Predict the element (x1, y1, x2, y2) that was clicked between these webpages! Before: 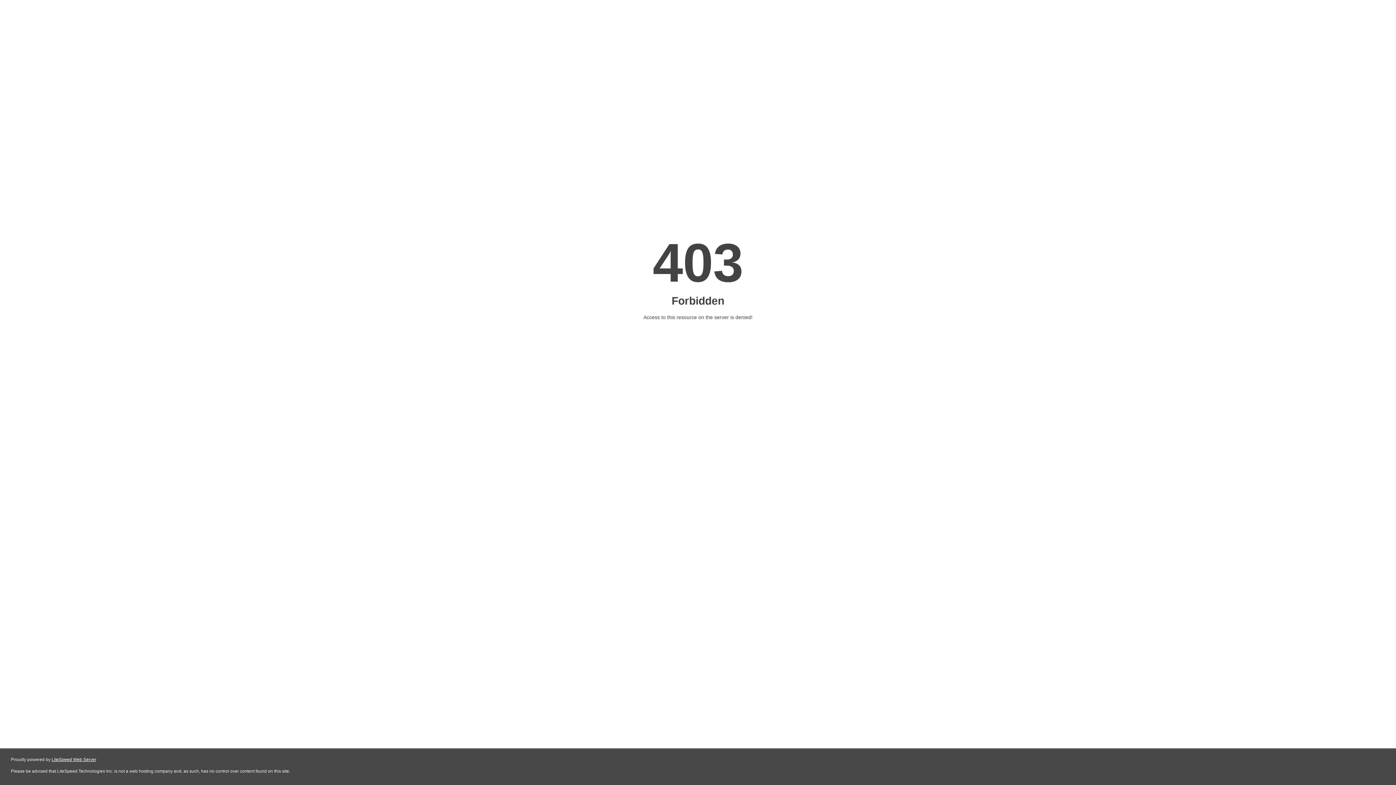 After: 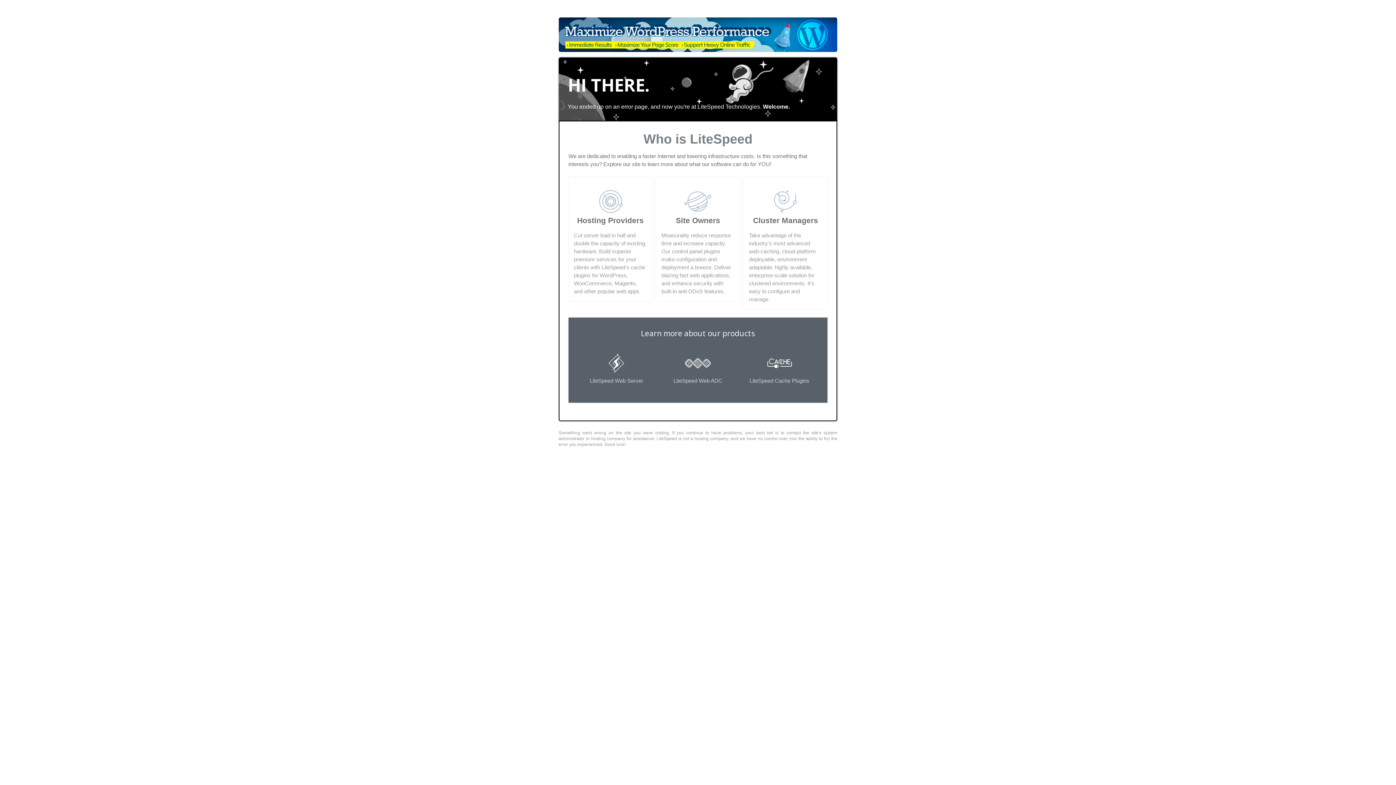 Action: label: LiteSpeed Web Server bbox: (51, 757, 96, 762)